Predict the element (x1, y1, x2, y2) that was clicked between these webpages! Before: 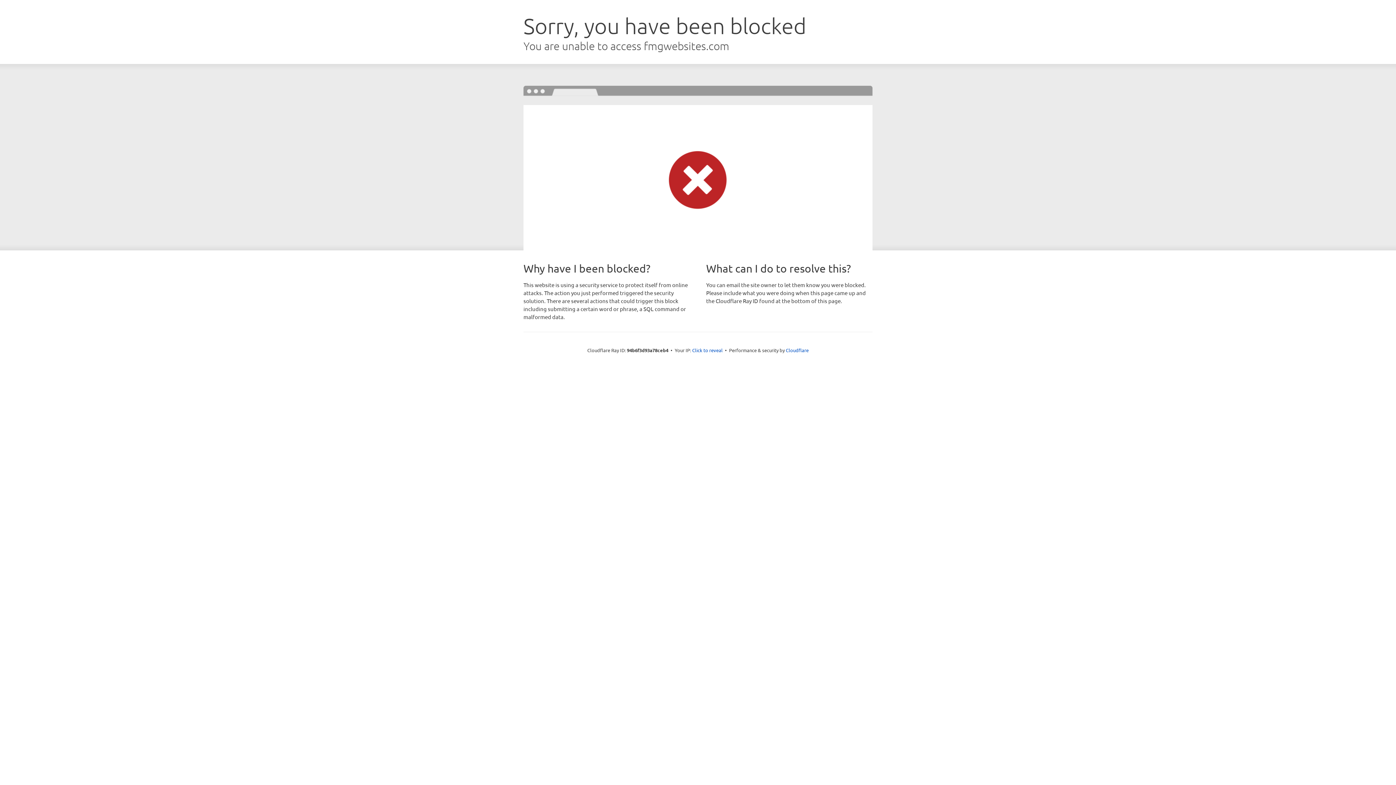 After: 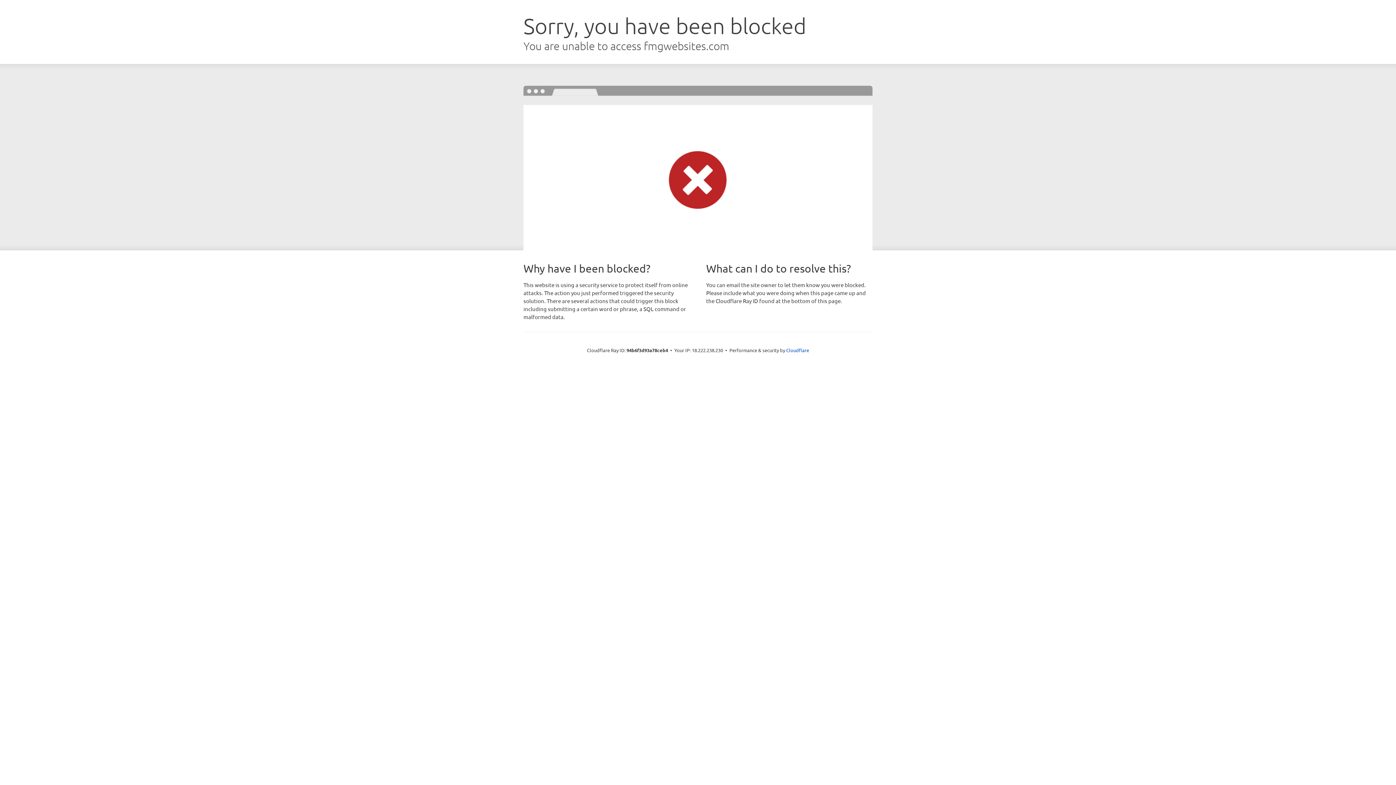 Action: bbox: (692, 346, 722, 353) label: Click to reveal